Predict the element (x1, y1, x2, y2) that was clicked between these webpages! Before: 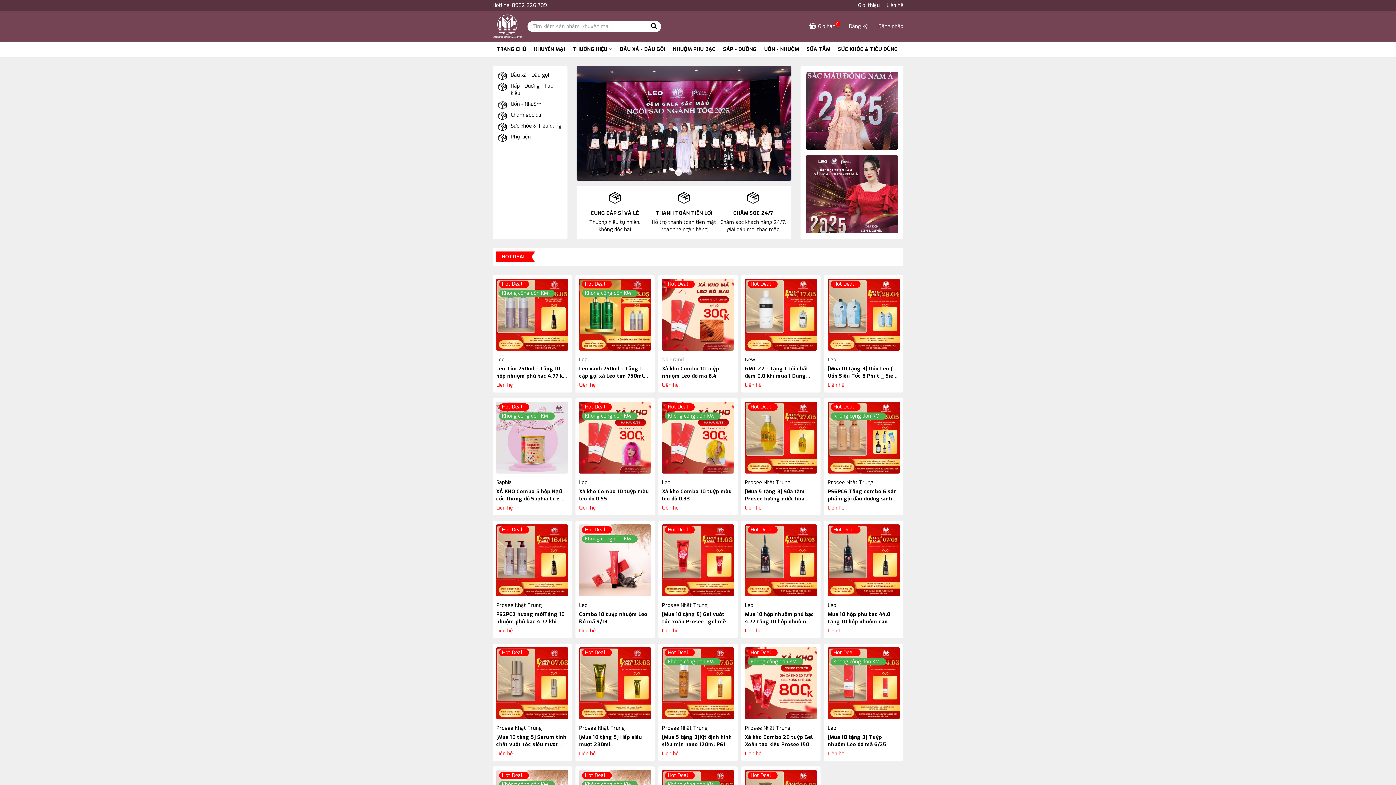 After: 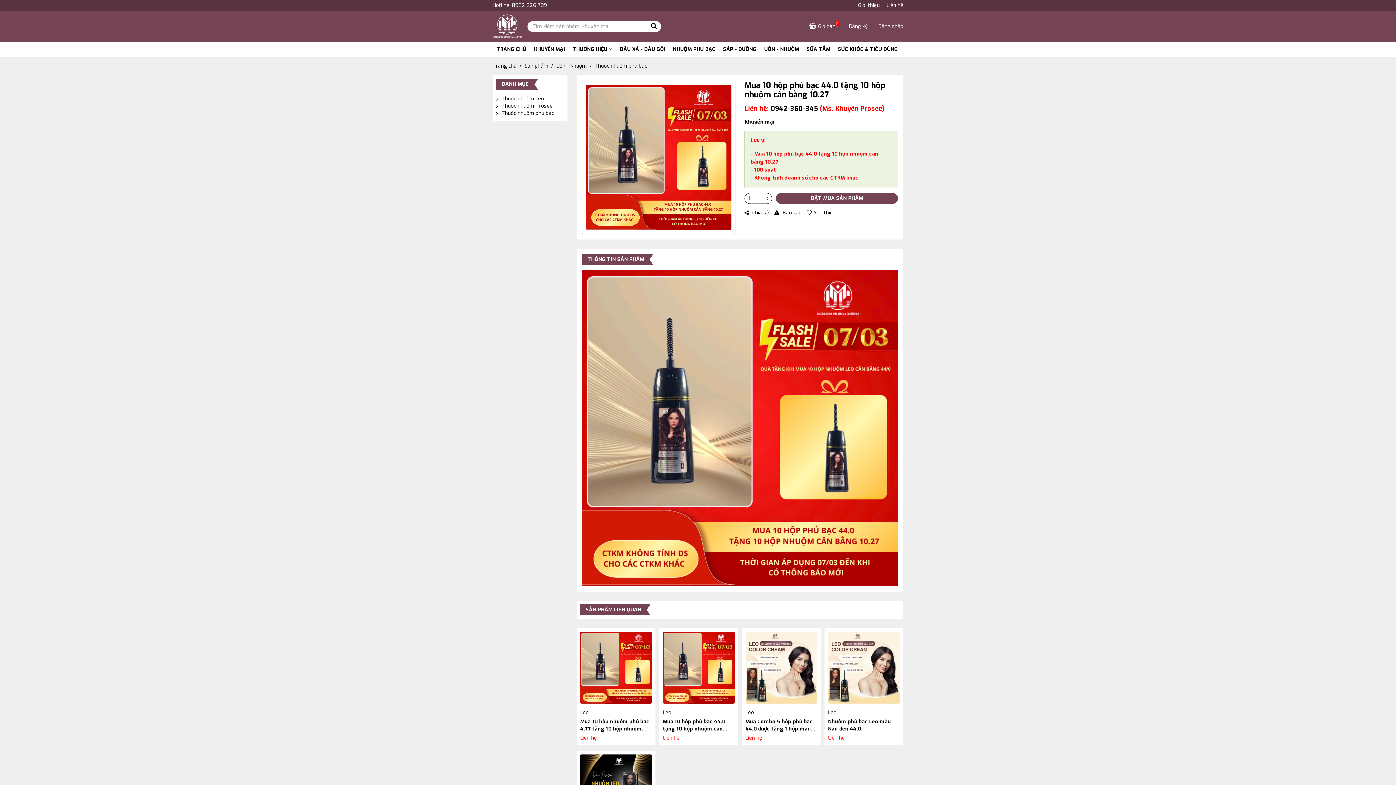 Action: bbox: (828, 556, 900, 563)